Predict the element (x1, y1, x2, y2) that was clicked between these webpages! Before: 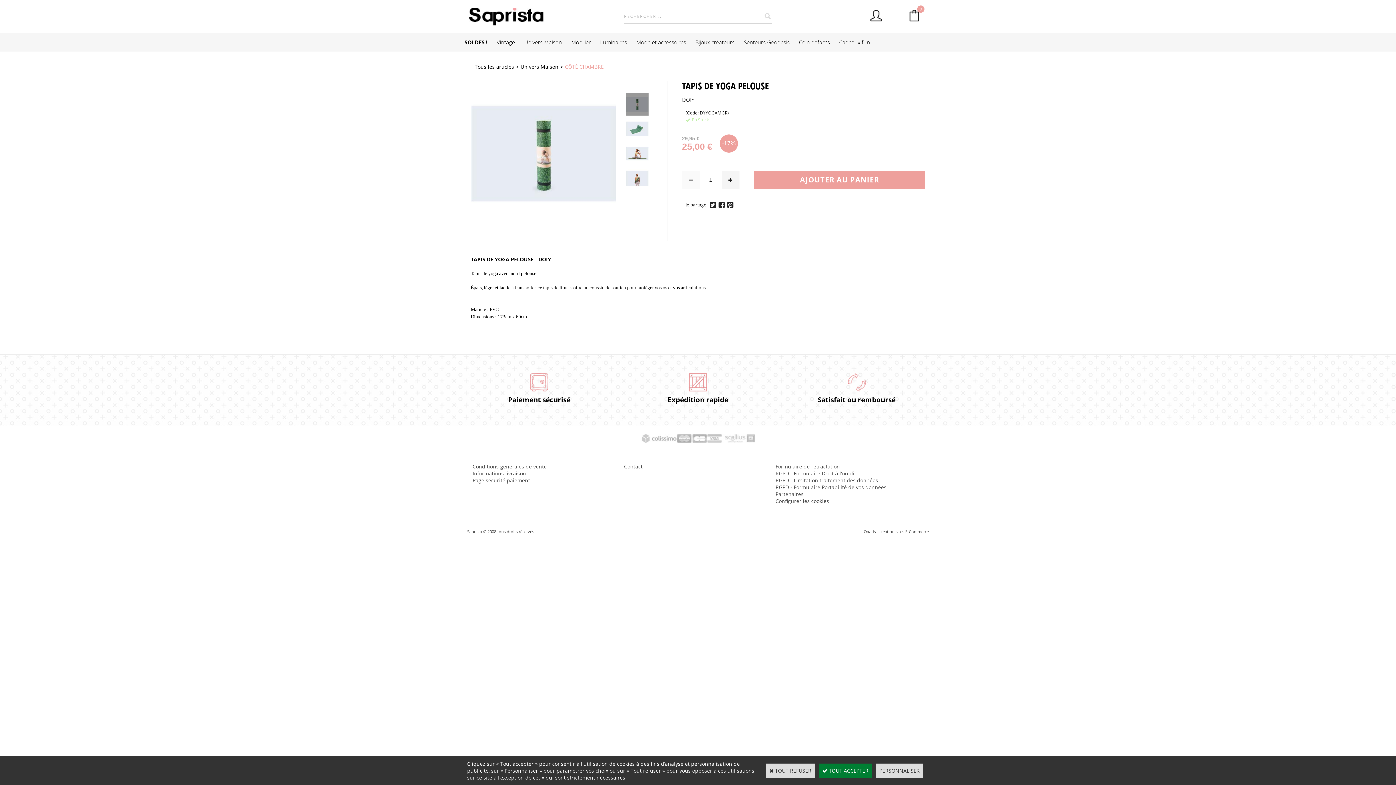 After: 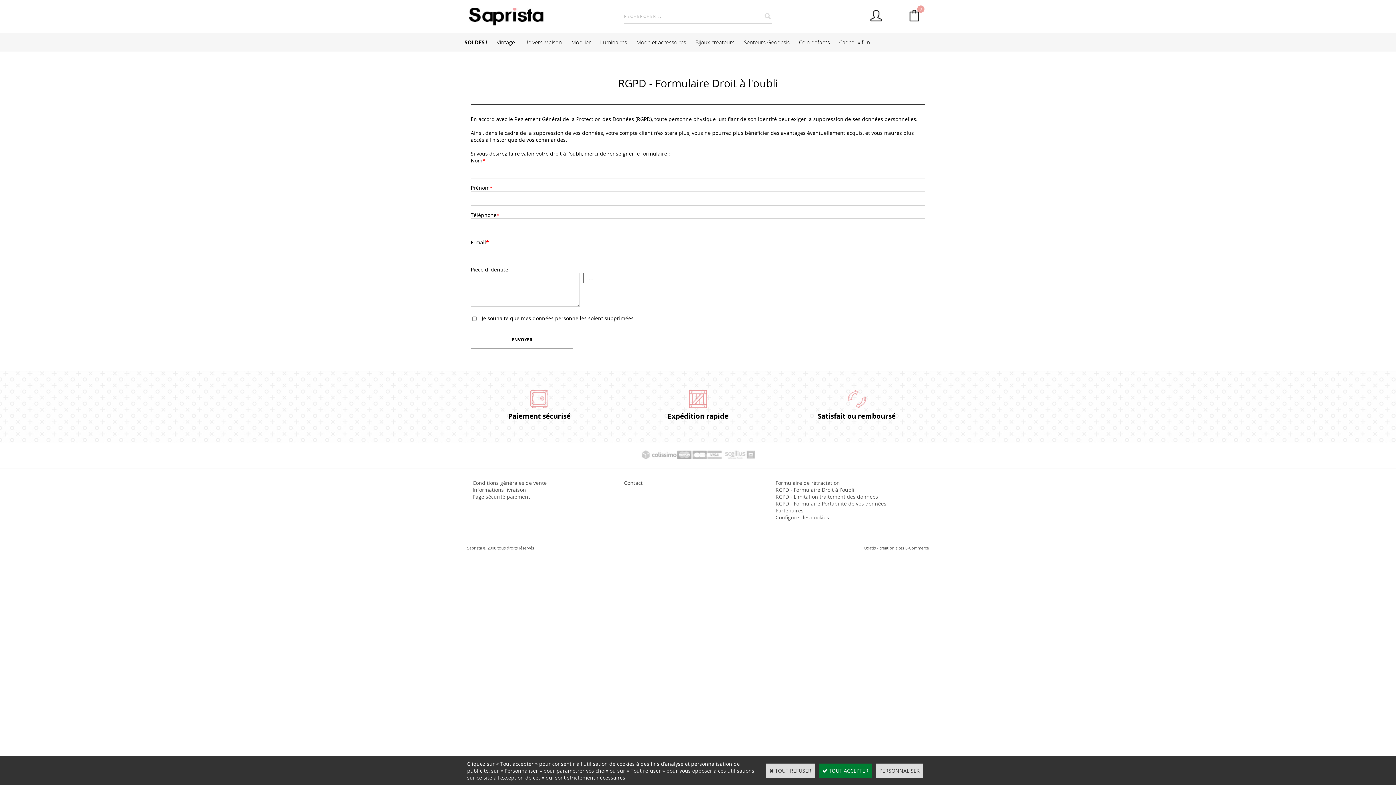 Action: bbox: (775, 470, 854, 476) label: RGPD - Formulaire Droit à l'oubli